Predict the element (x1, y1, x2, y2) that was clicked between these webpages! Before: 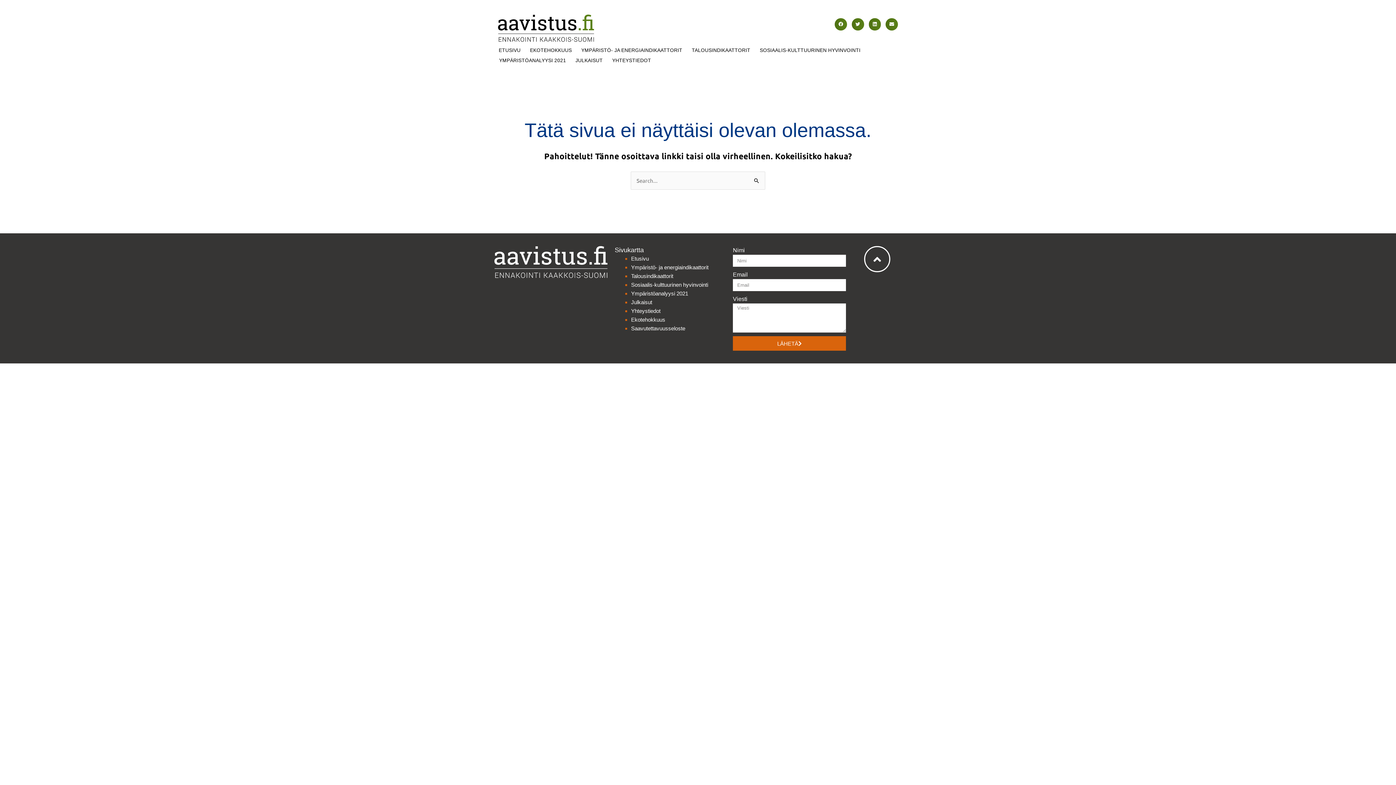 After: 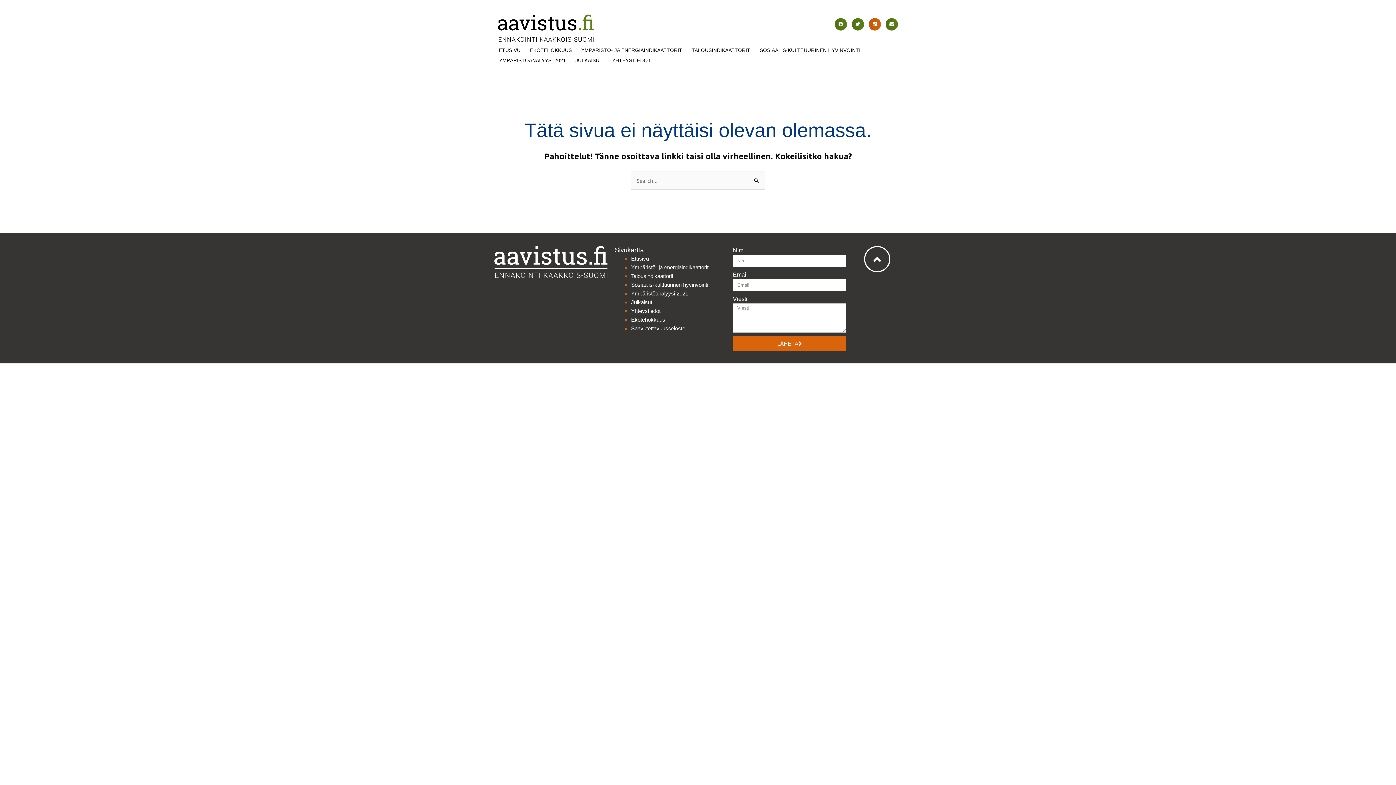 Action: label: Share on linkedin bbox: (868, 18, 881, 30)